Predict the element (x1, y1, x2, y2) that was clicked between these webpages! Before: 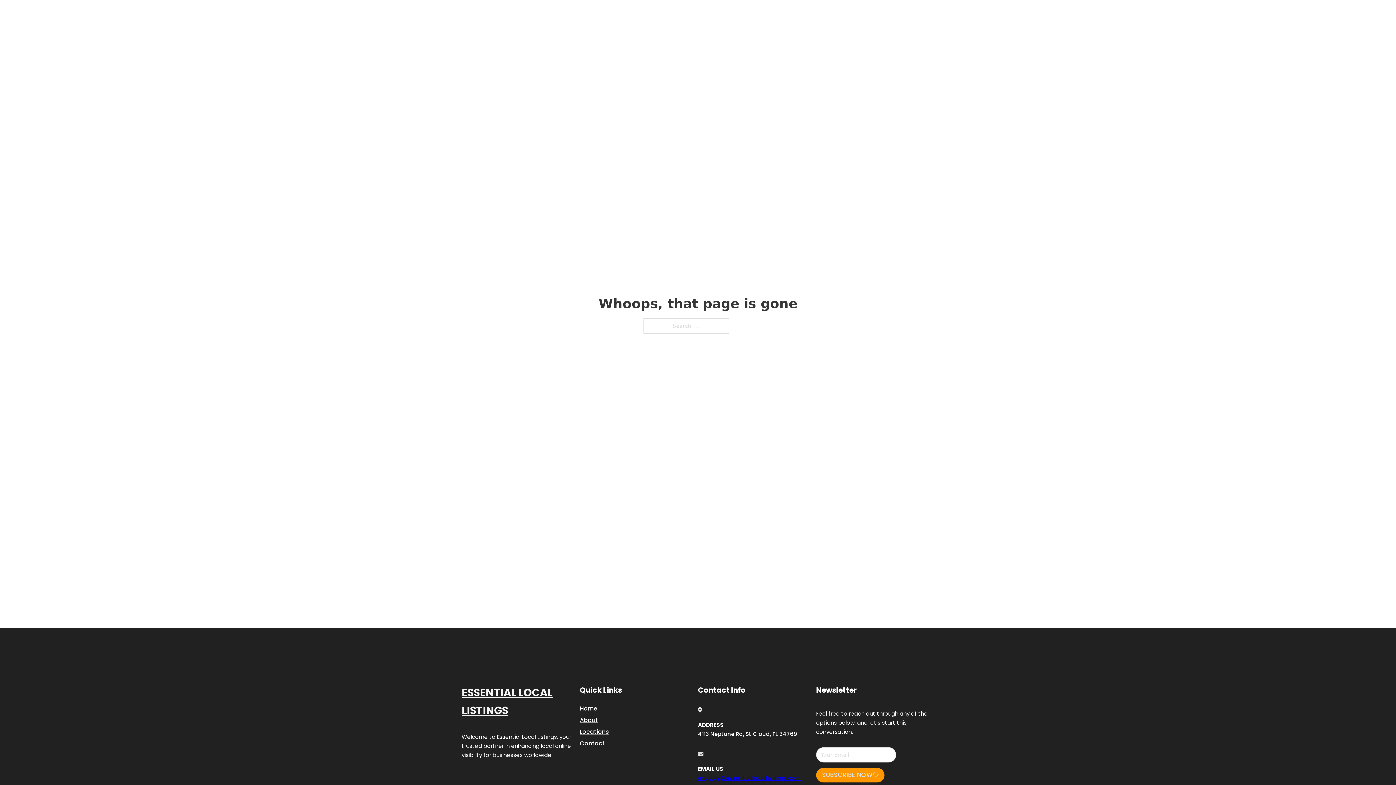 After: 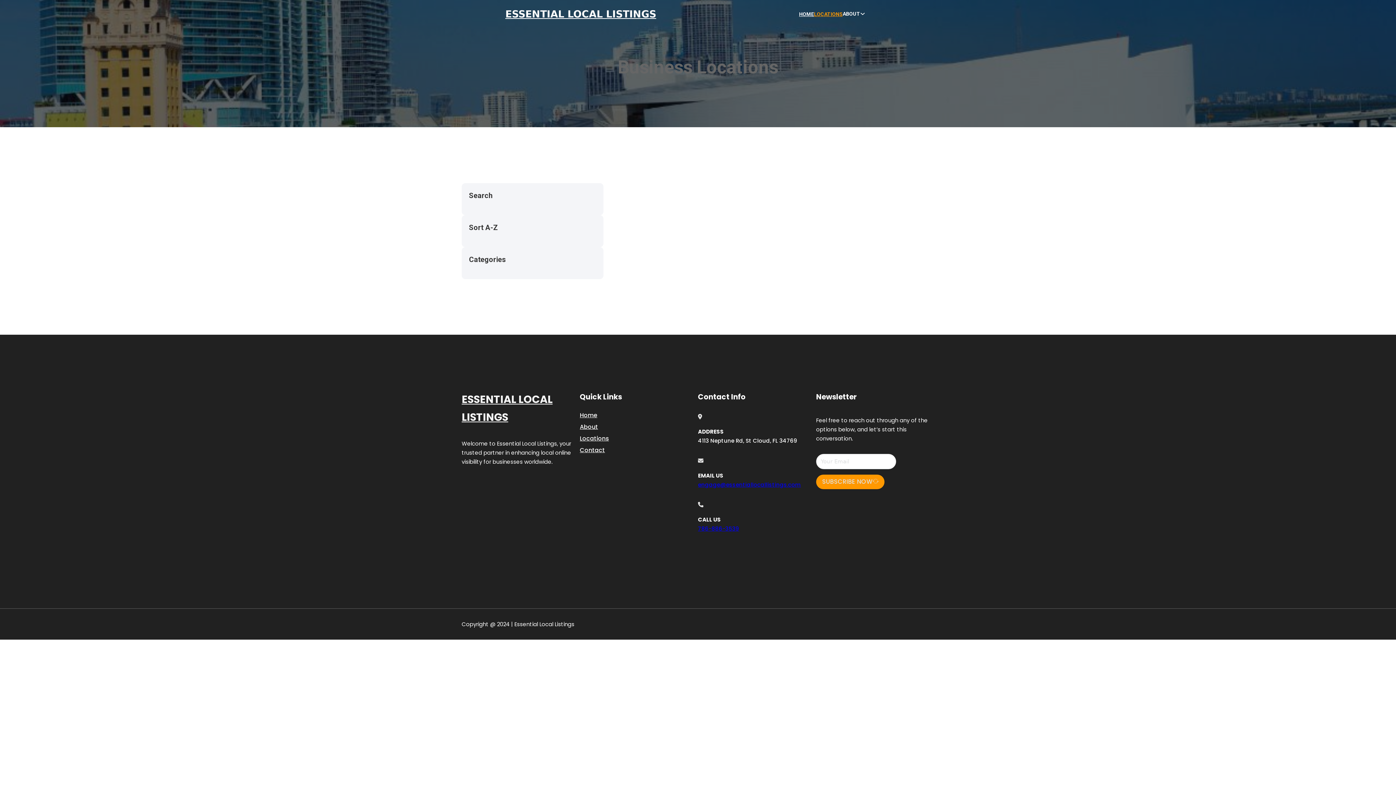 Action: label: LOCATIONS bbox: (814, 10, 842, 18)